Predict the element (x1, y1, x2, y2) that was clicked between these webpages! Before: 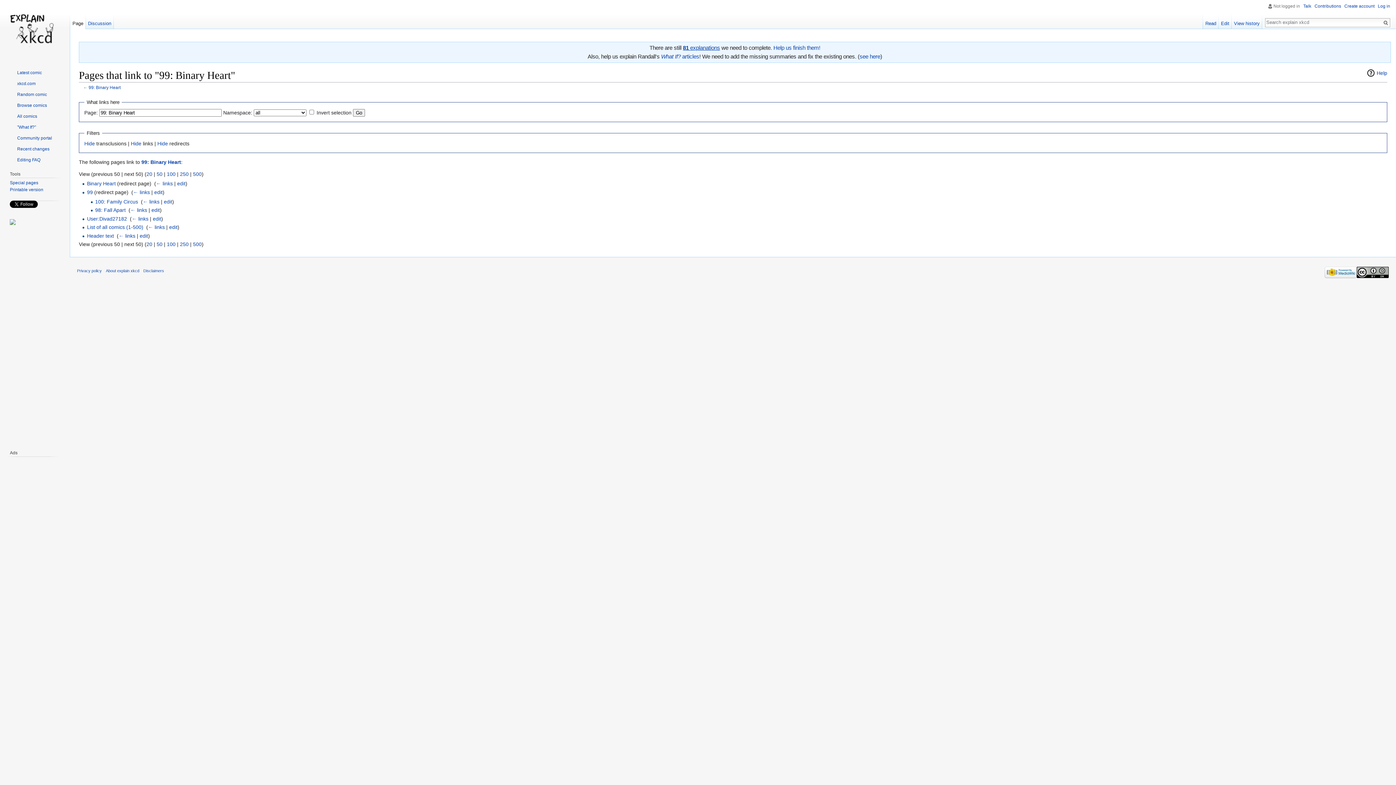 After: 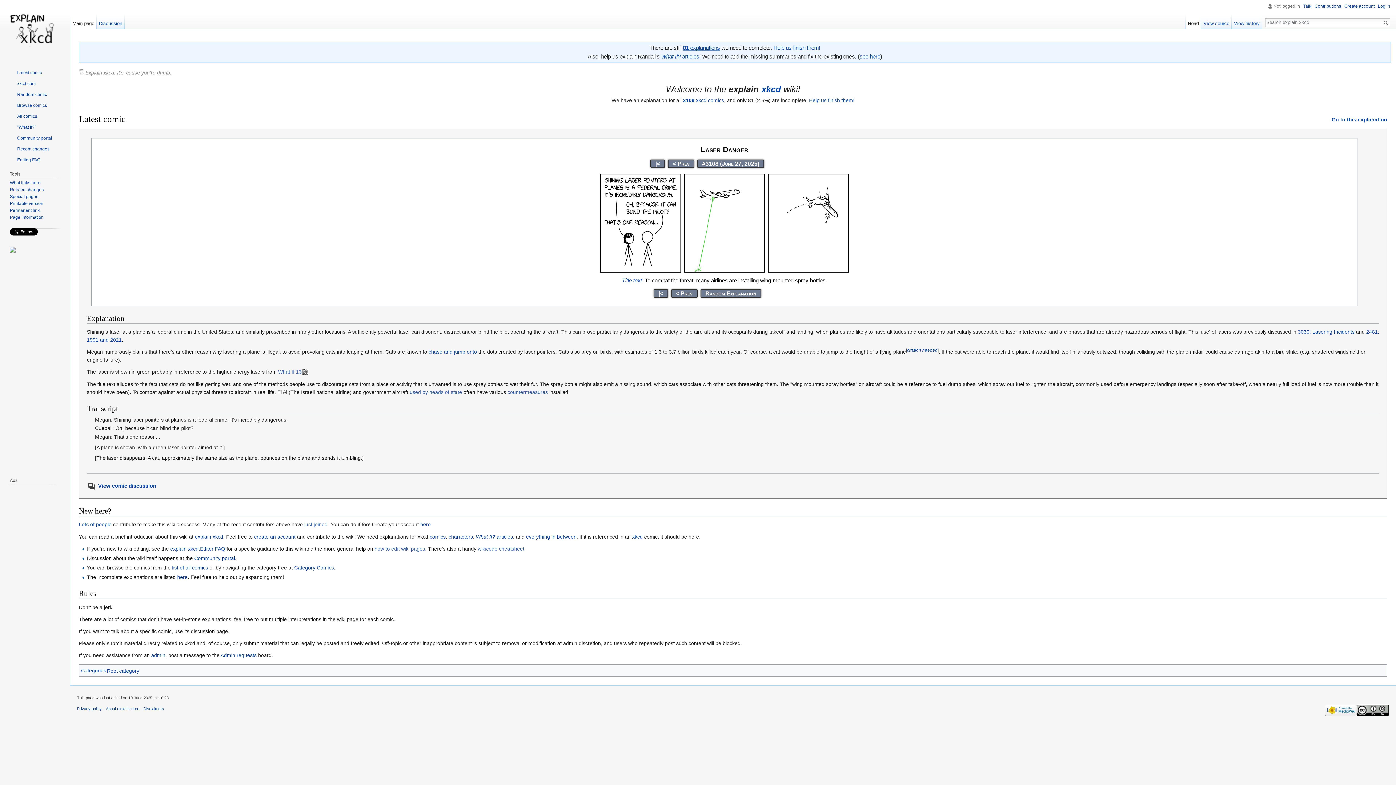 Action: bbox: (2, 0, 61, 58)